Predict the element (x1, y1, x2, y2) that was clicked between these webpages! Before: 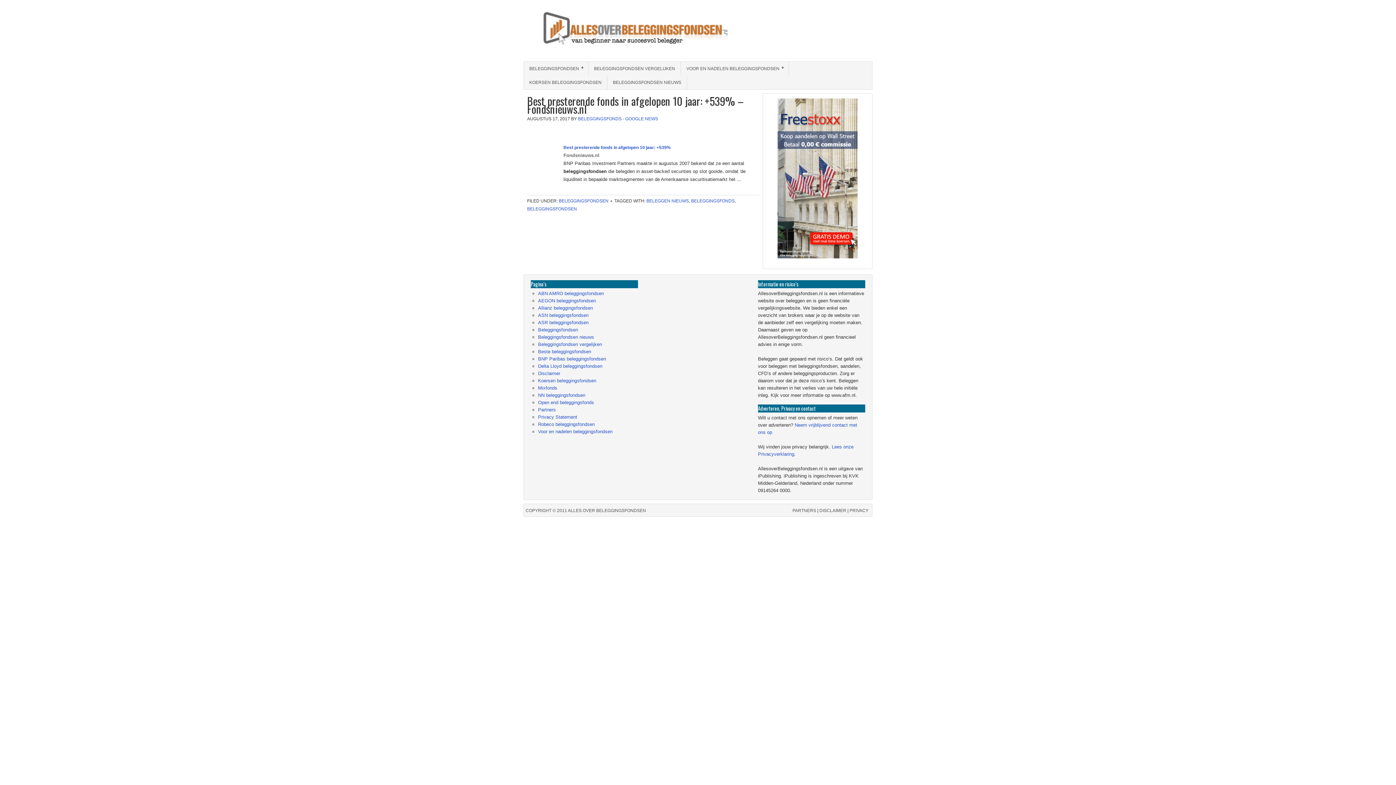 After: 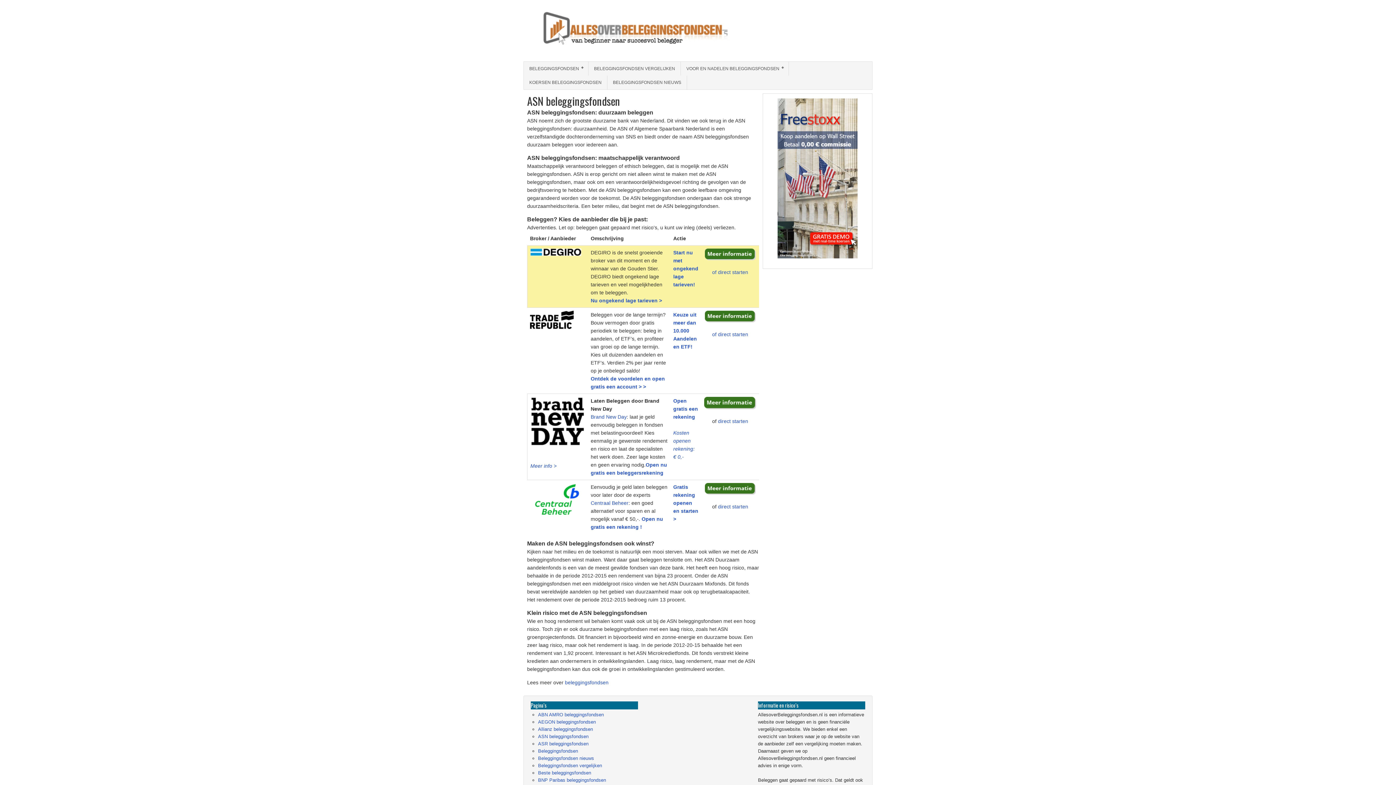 Action: label: ASN beleggingsfondsen bbox: (538, 312, 588, 318)